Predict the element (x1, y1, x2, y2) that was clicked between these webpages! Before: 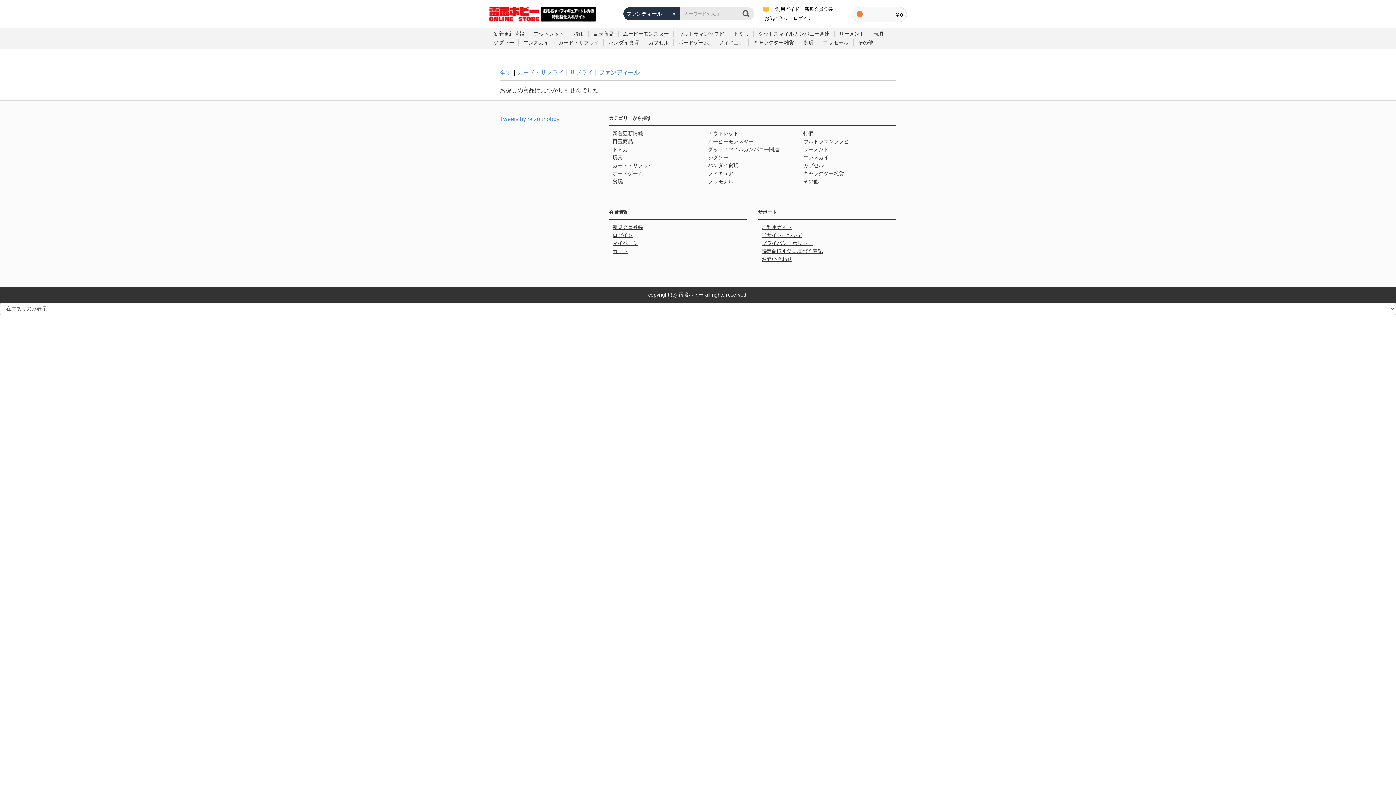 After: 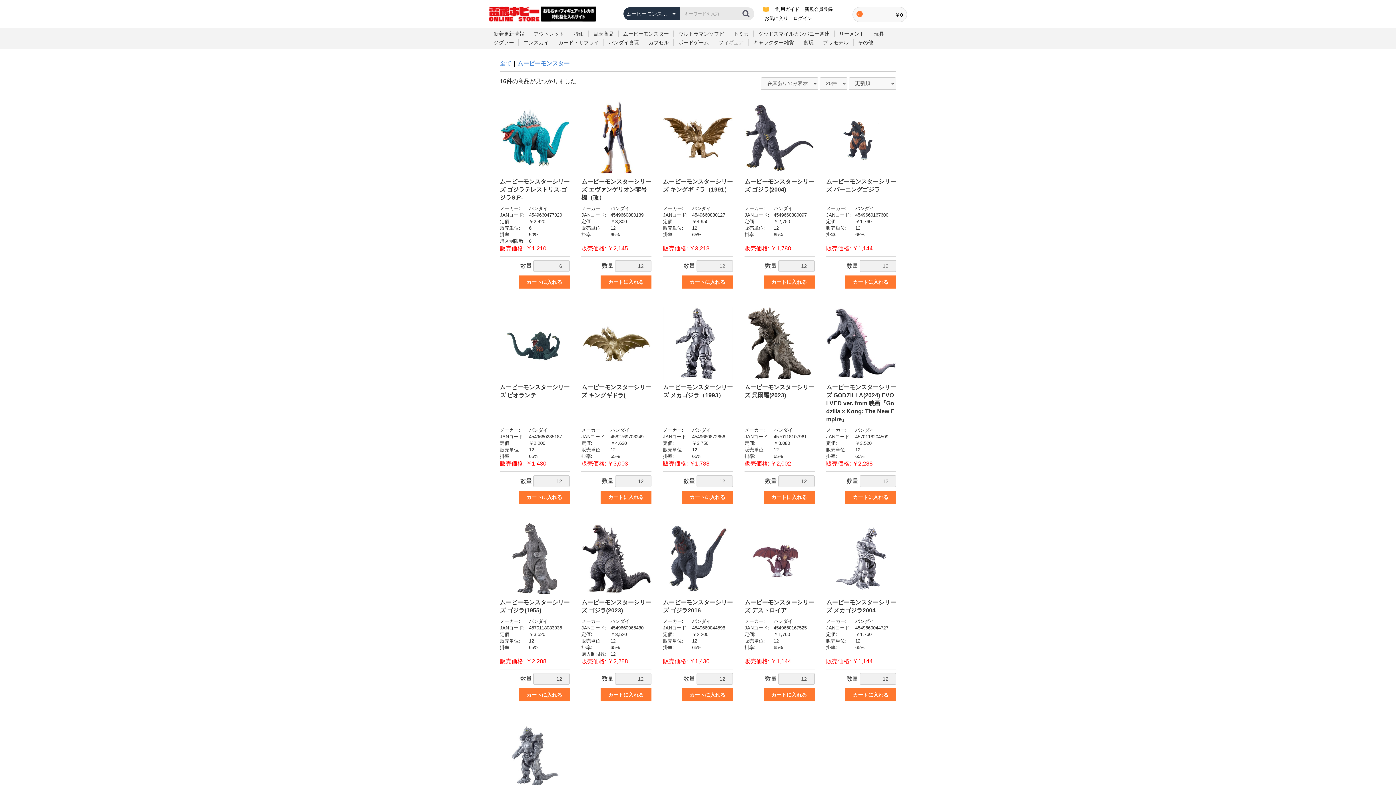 Action: label: ムービーモンスター bbox: (618, 30, 673, 37)